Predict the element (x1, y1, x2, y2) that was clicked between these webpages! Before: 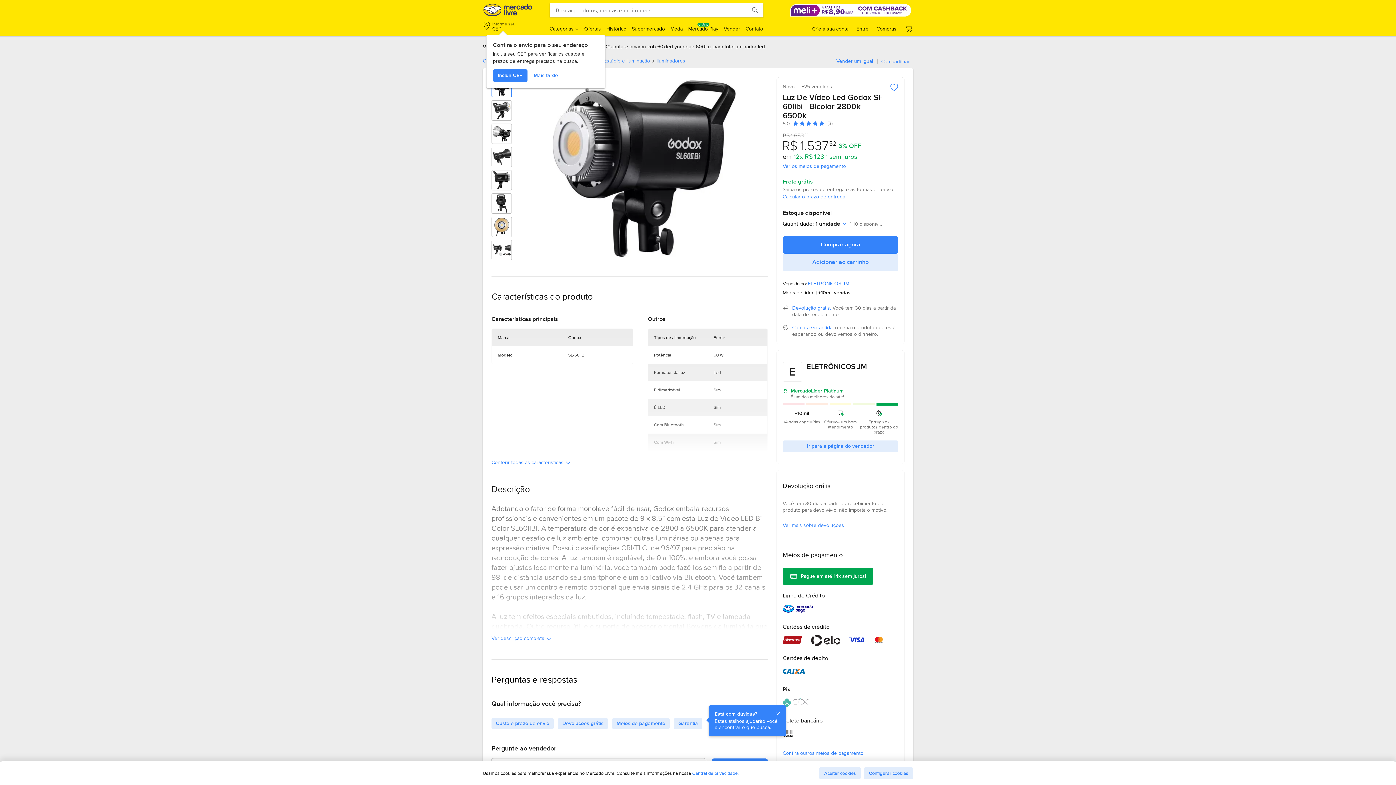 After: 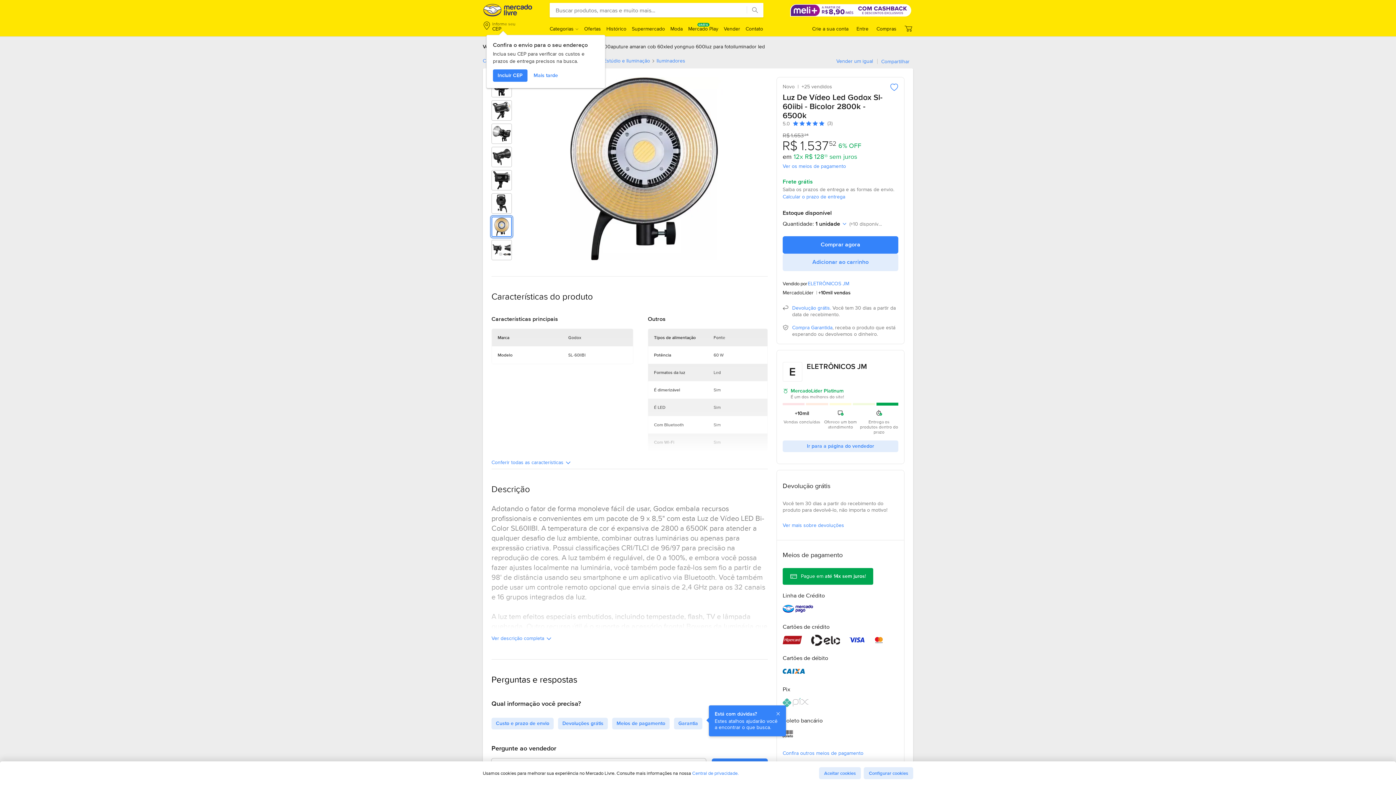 Action: bbox: (492, 217, 511, 236) label: Imagem 7 de 8 de Luz De Vídeo Led Godox Sl-60iibi - Bicolor 2800k - 6500k